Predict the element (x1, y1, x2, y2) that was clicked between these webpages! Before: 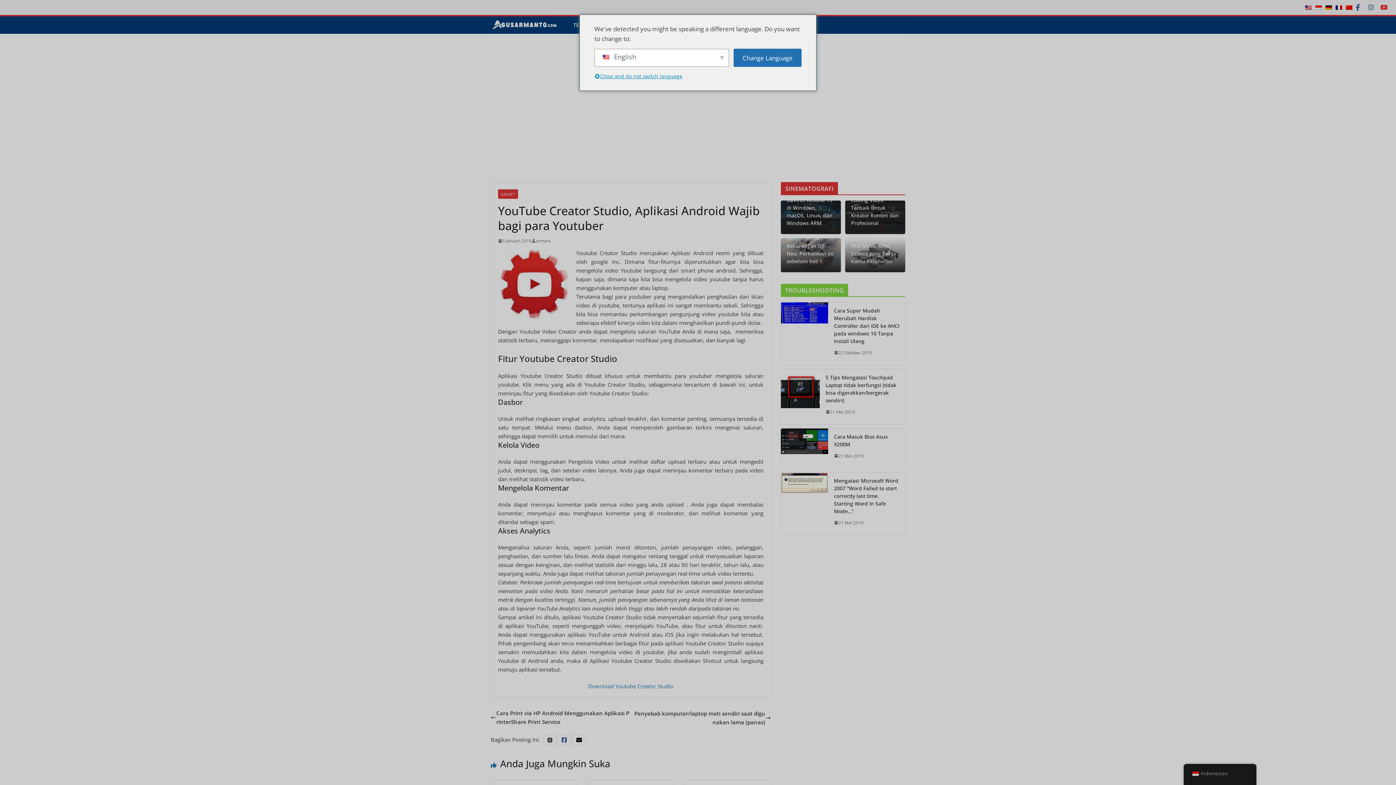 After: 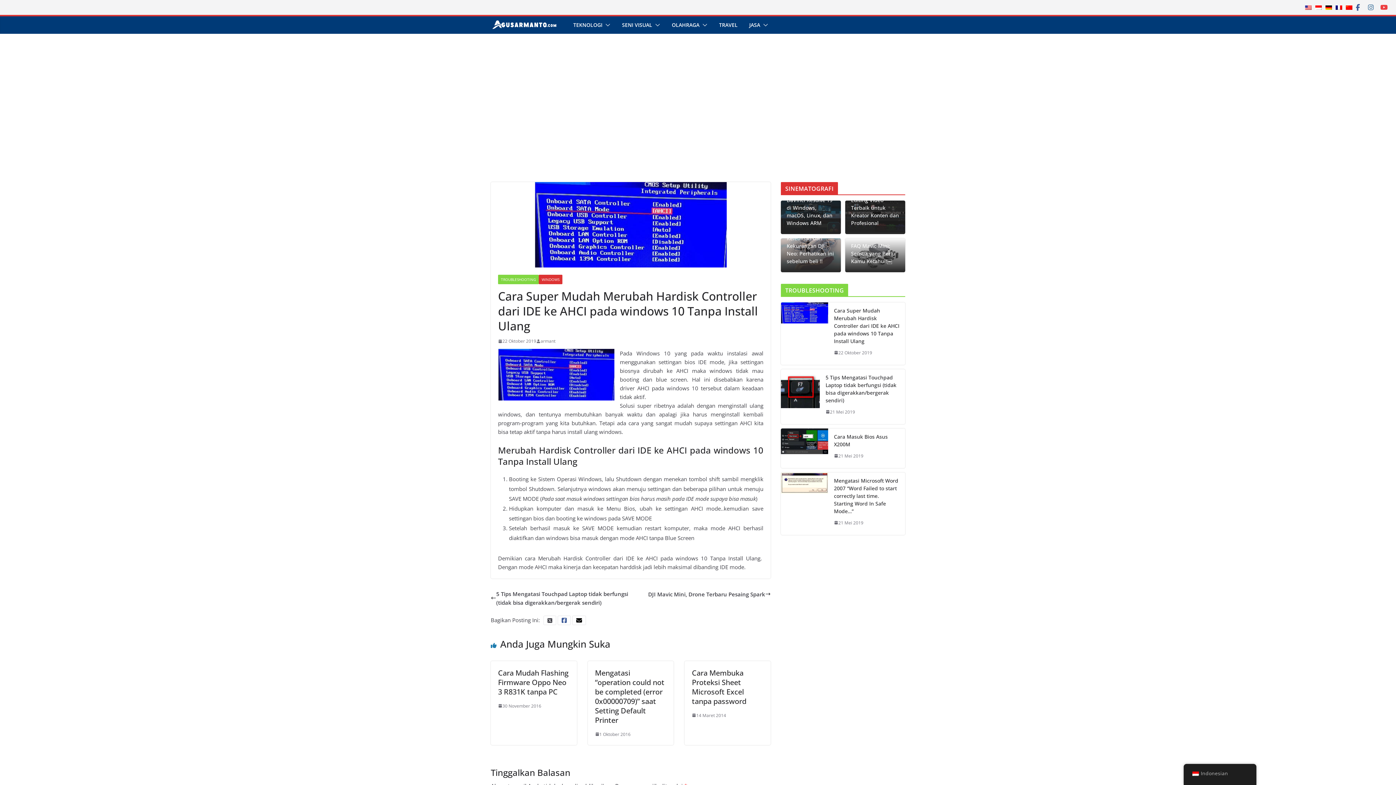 Action: bbox: (834, 349, 872, 356) label: 22 Oktober 2019